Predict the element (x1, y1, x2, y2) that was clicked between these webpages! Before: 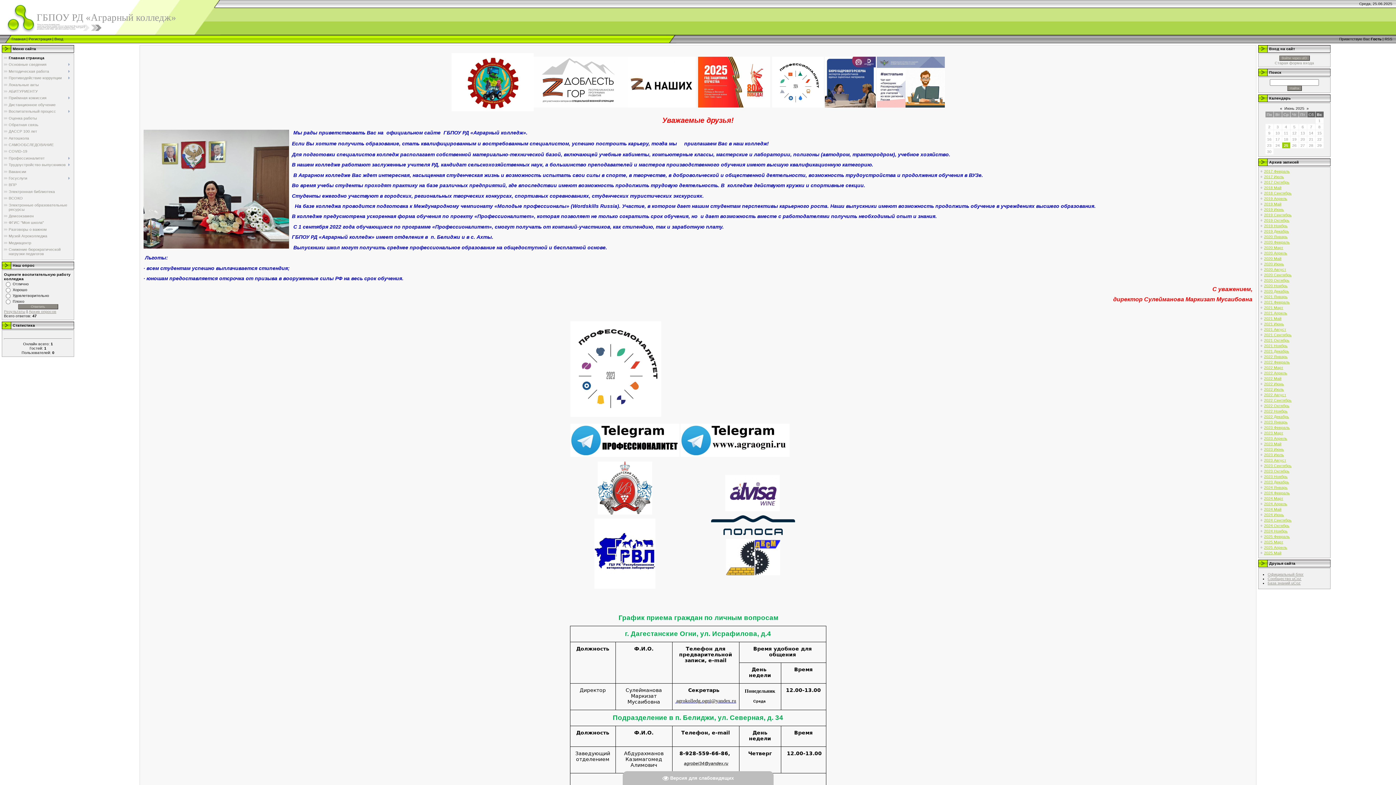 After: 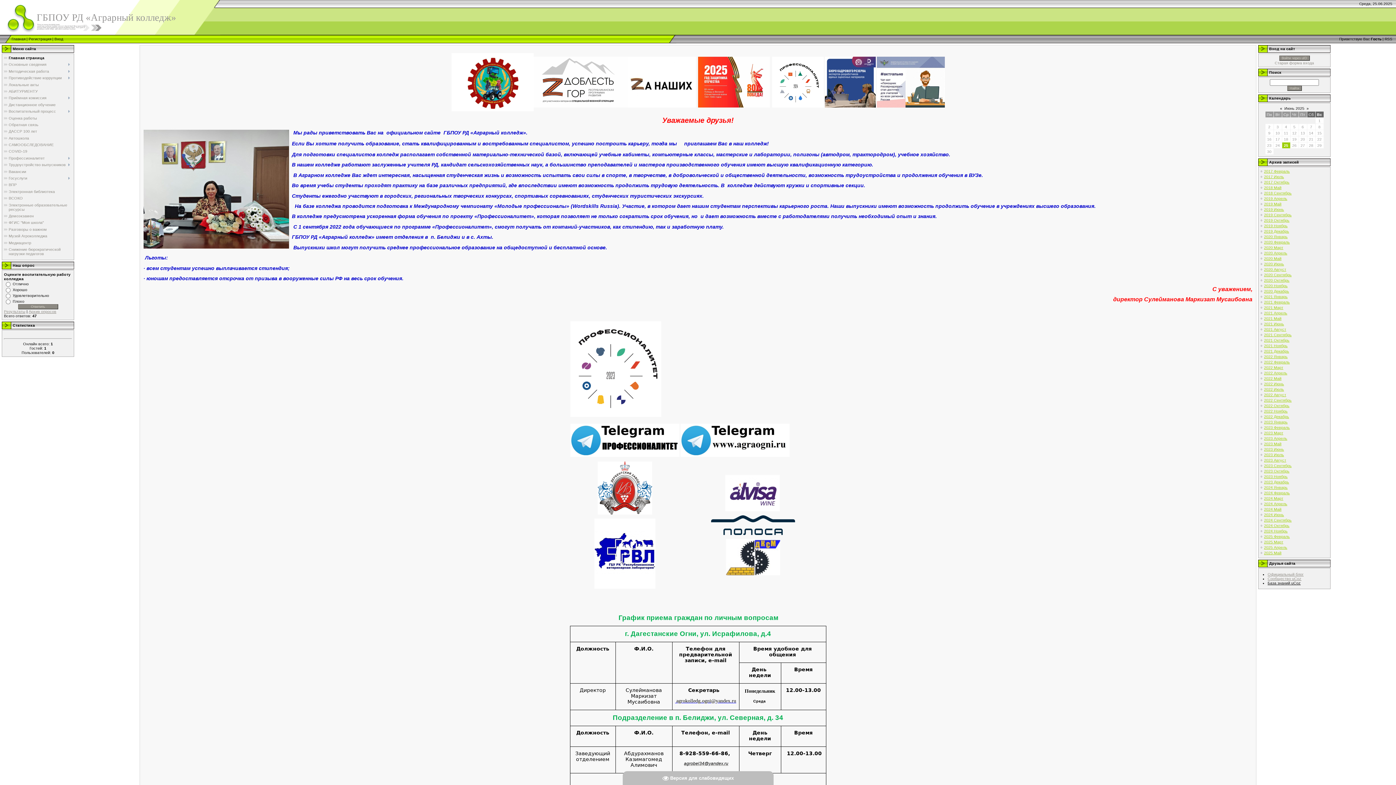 Action: label: База знаний uCoz bbox: (1268, 581, 1301, 585)